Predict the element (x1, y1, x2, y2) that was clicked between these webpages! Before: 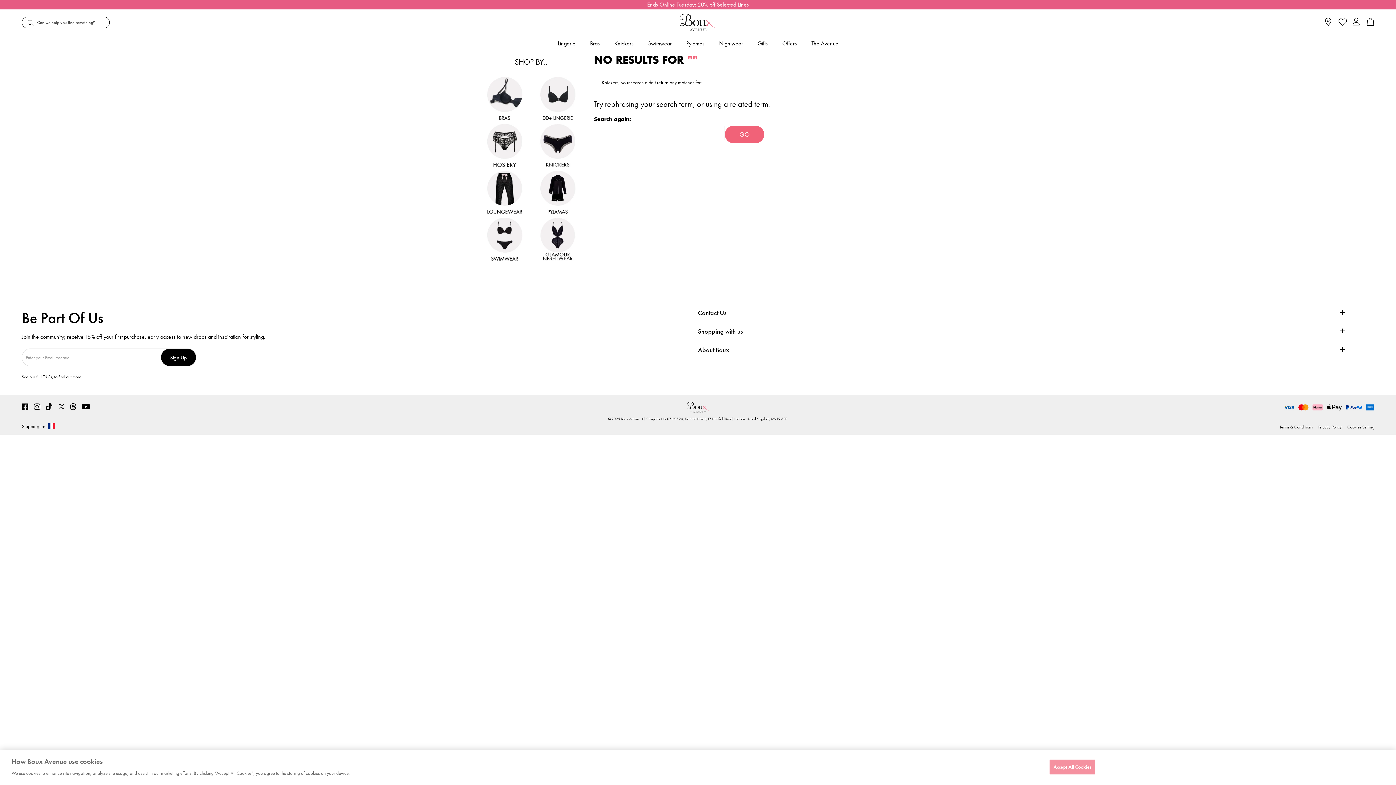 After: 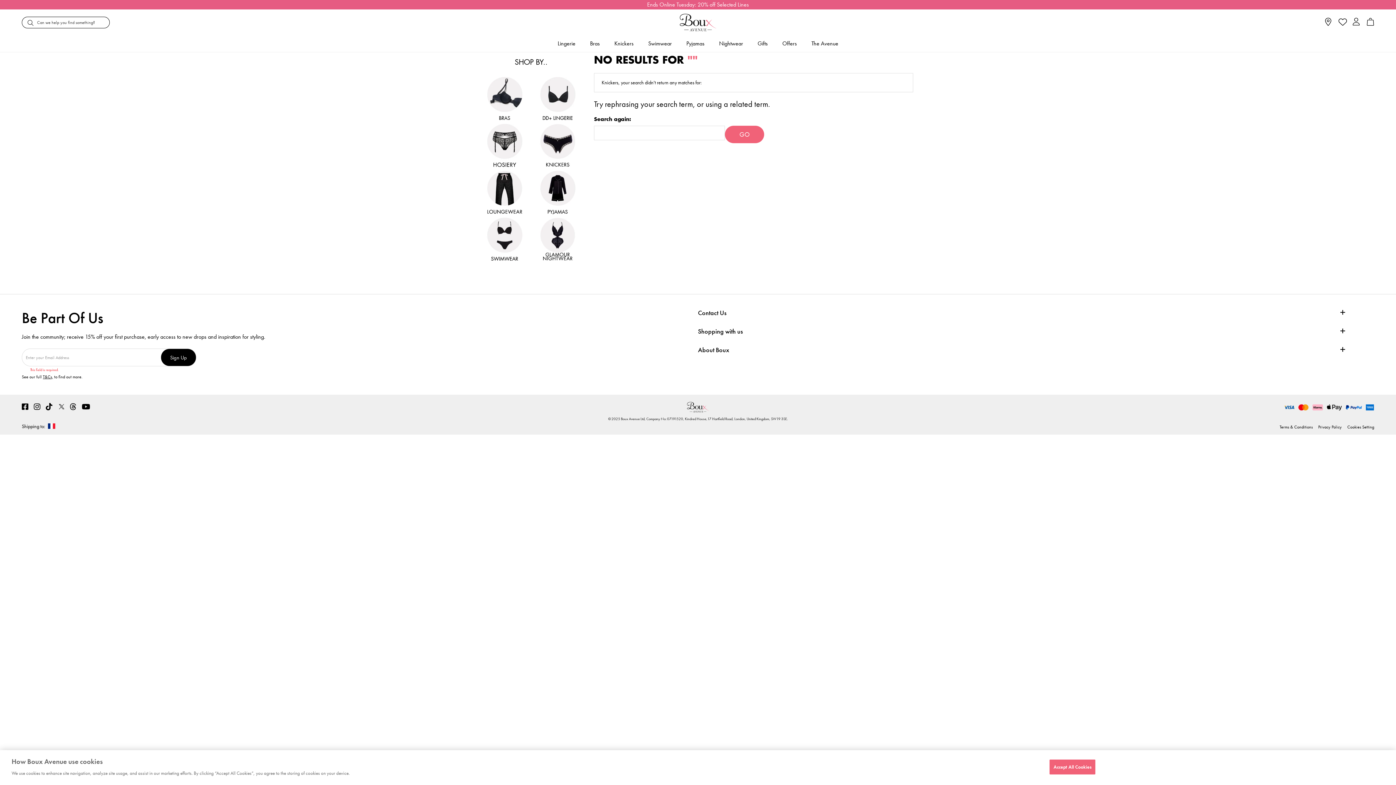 Action: bbox: (161, 349, 195, 366) label: Sign Up